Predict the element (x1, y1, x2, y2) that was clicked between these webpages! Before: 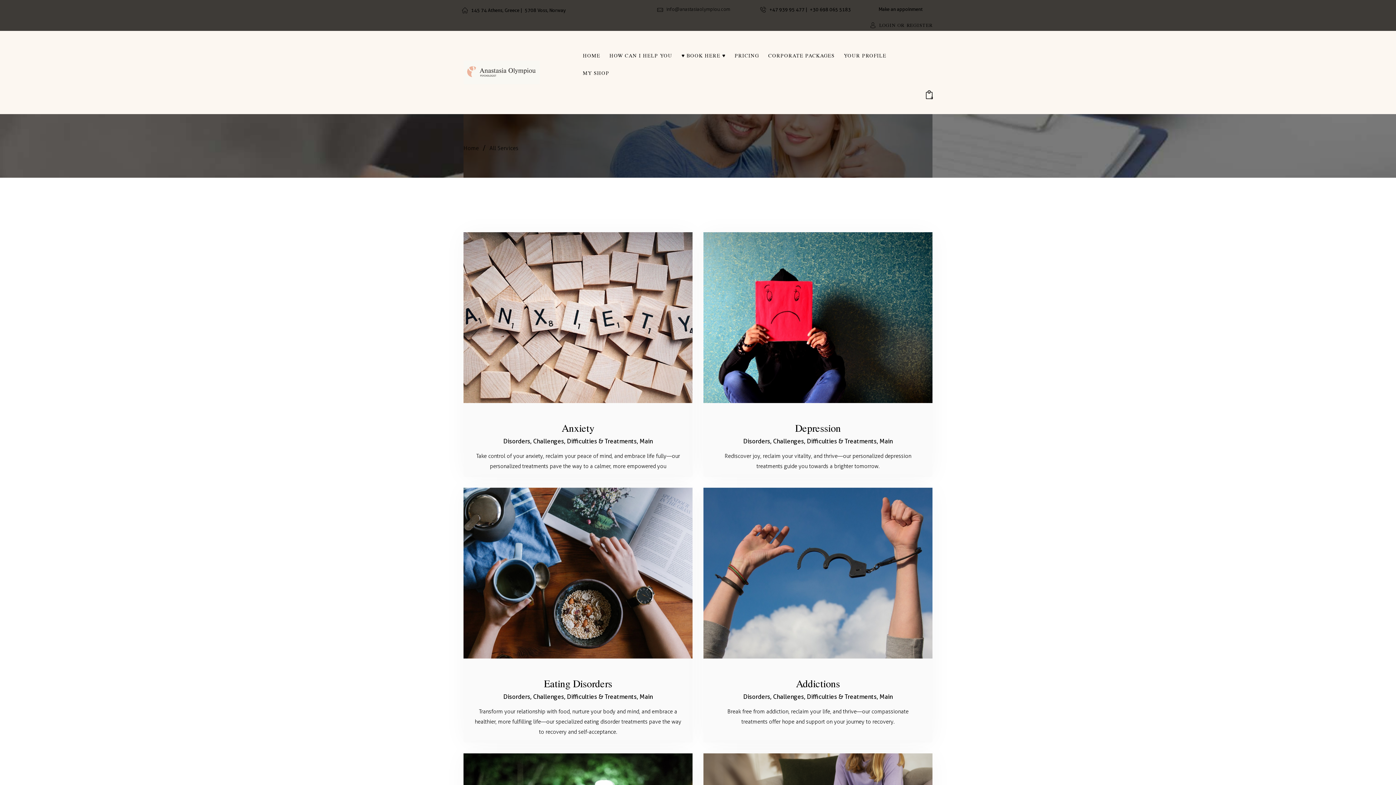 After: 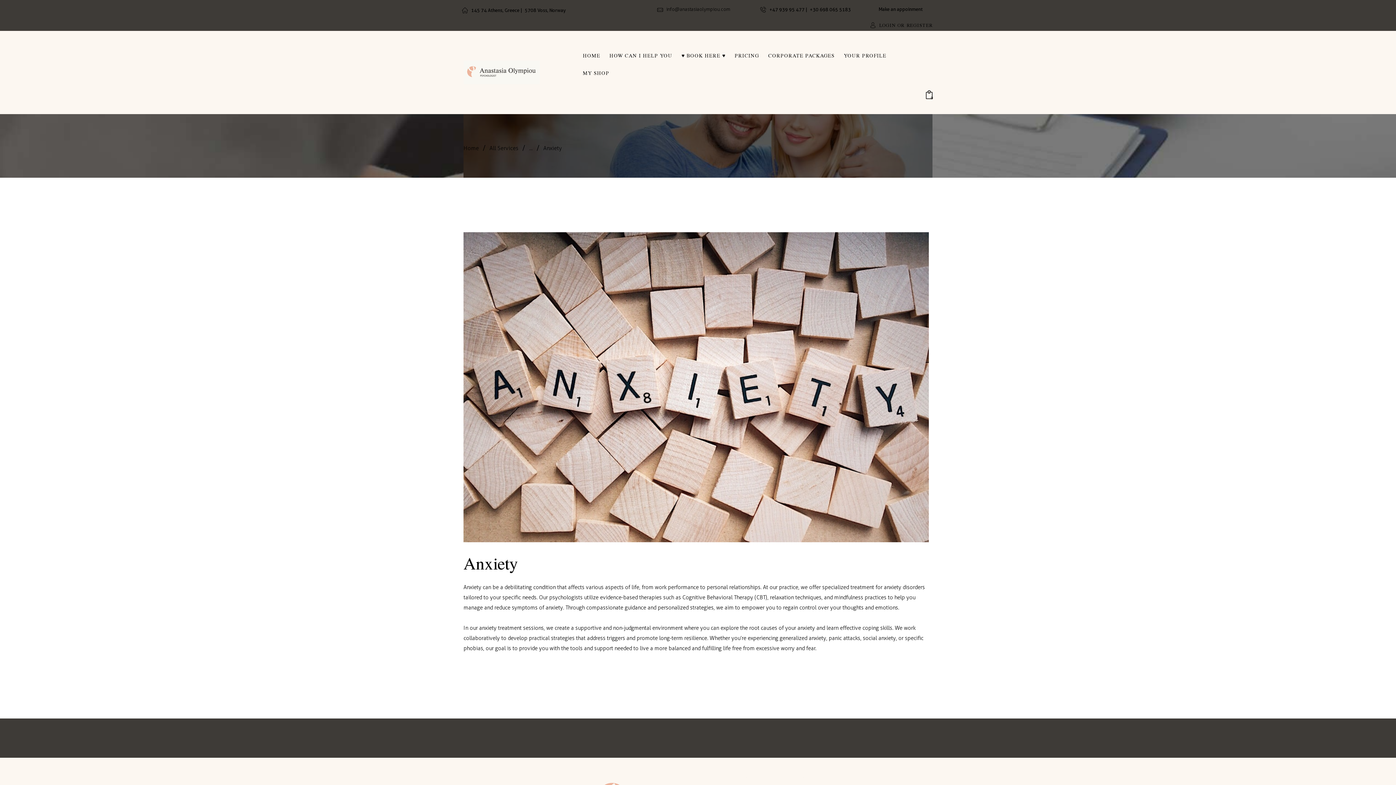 Action: bbox: (463, 232, 692, 403)